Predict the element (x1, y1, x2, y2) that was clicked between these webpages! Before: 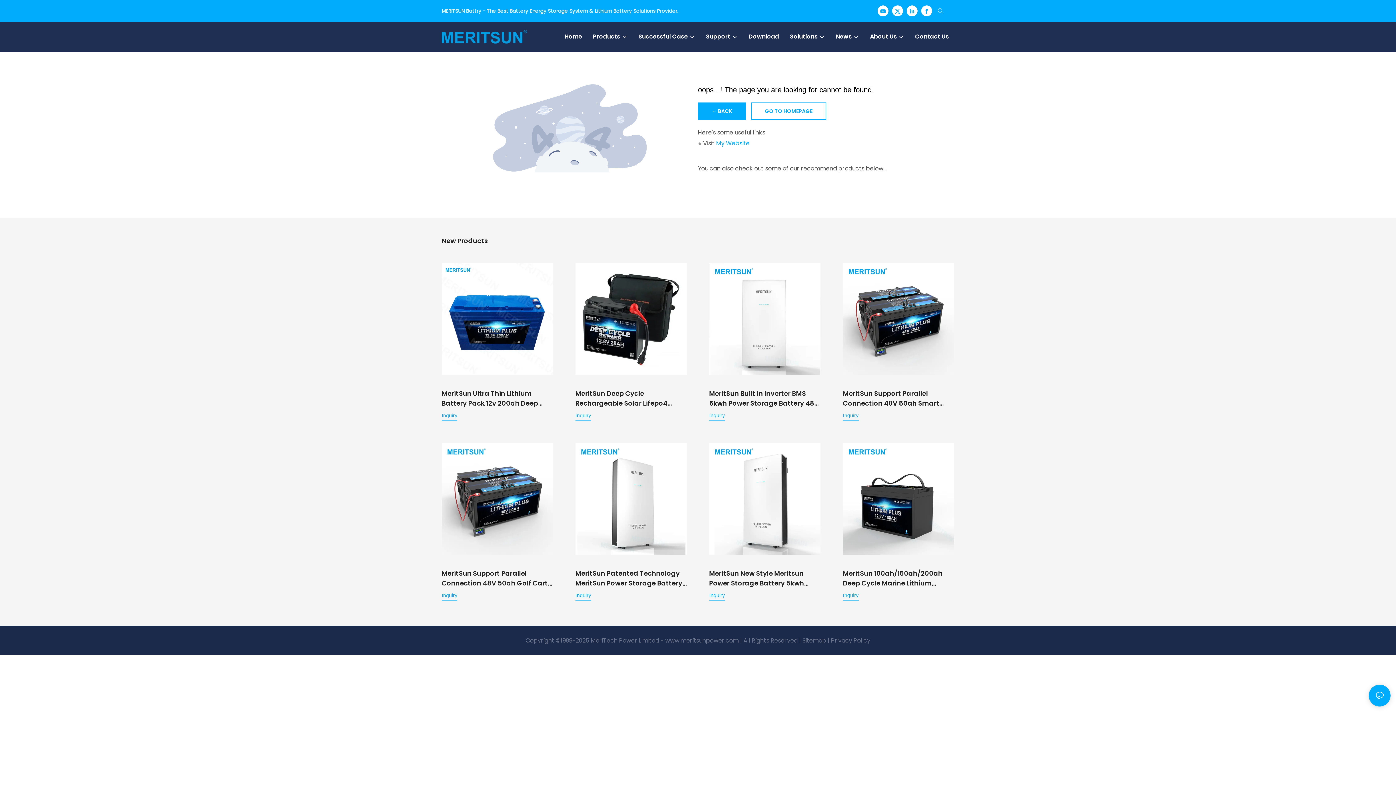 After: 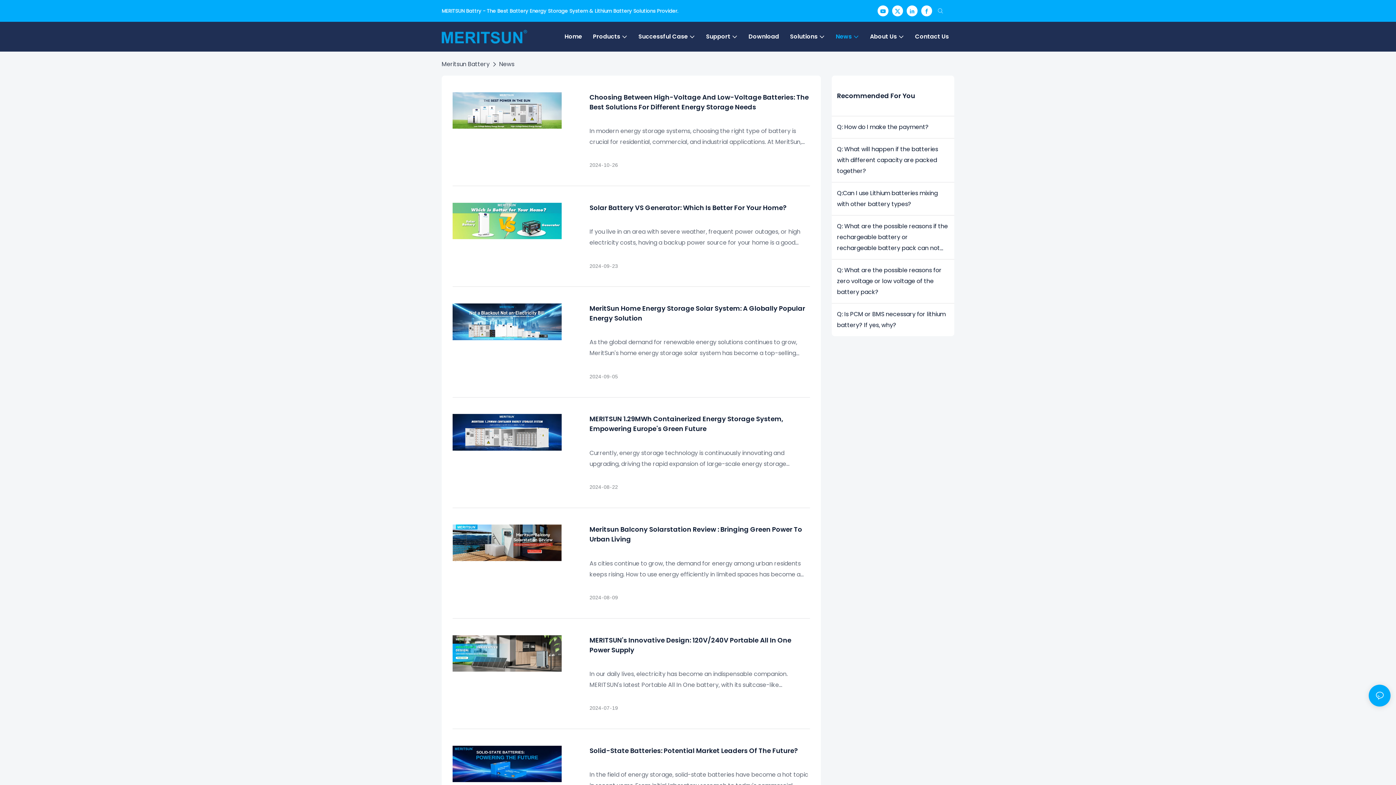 Action: label: News bbox: (836, 32, 859, 41)